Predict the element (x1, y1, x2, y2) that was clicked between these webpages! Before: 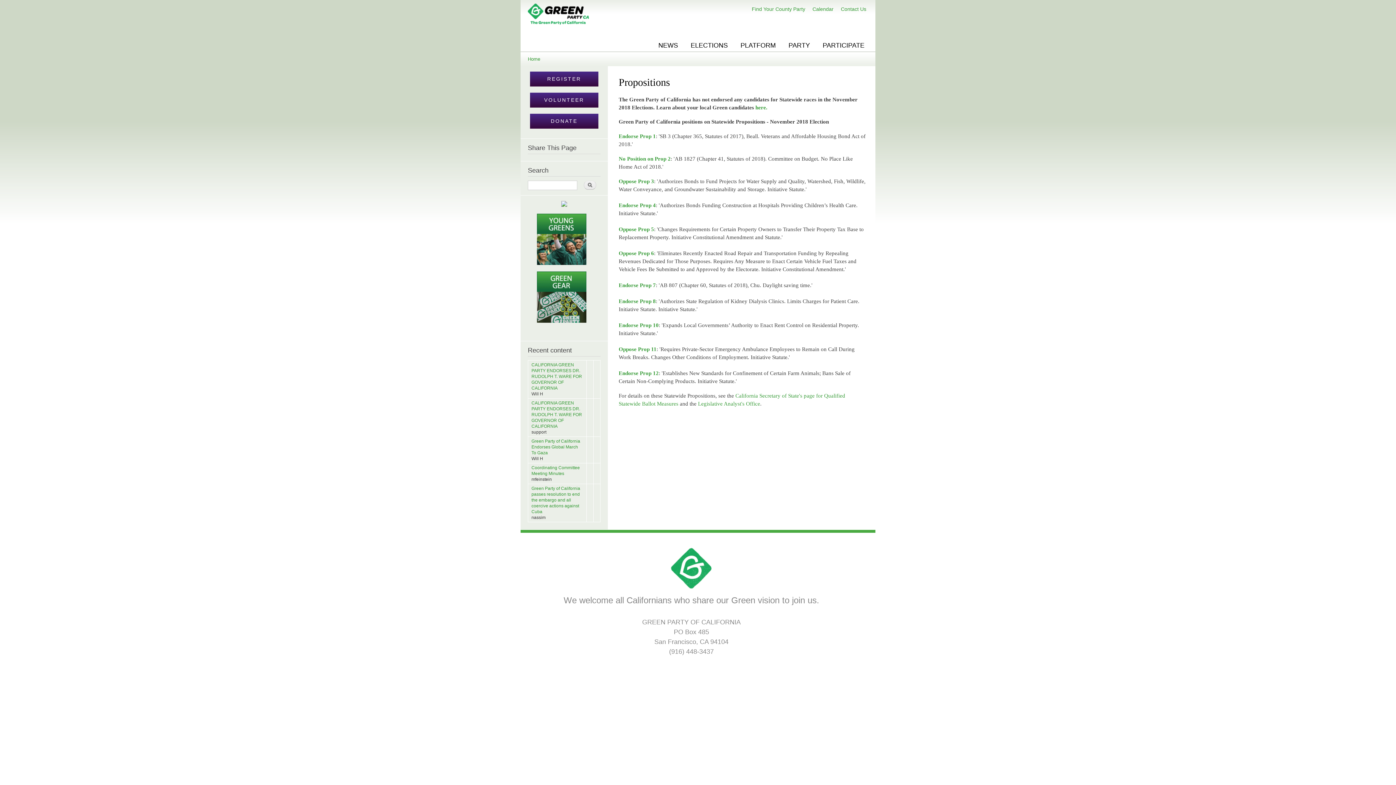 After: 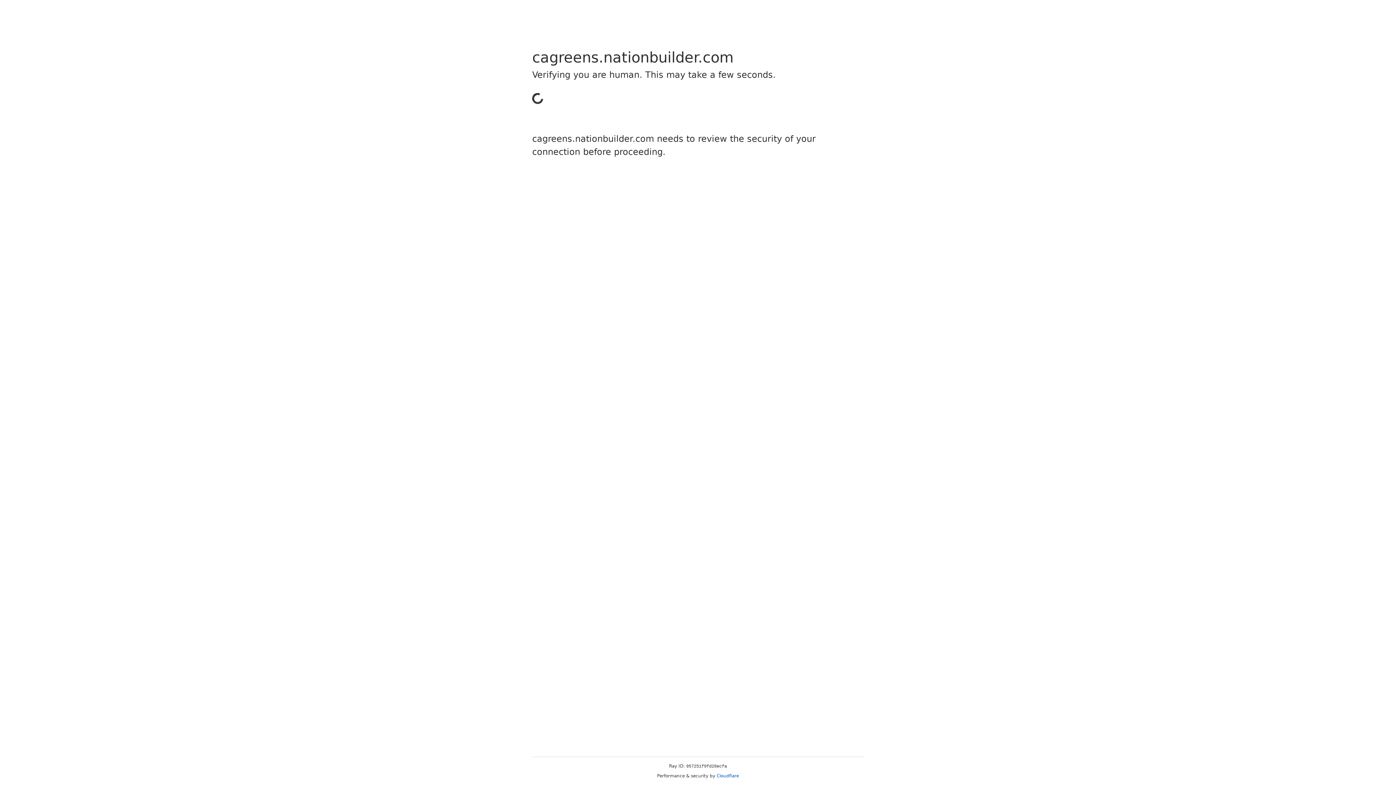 Action: bbox: (537, 318, 586, 324)